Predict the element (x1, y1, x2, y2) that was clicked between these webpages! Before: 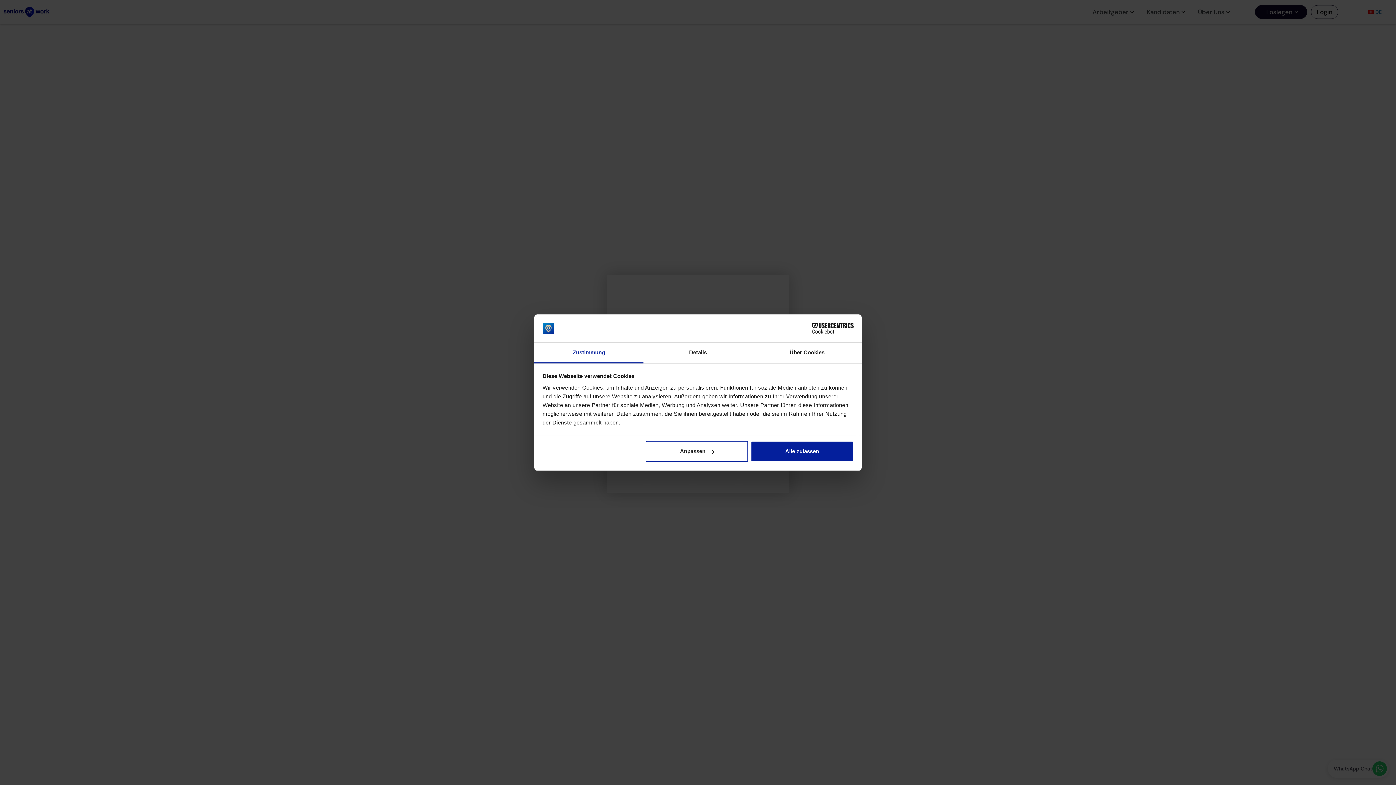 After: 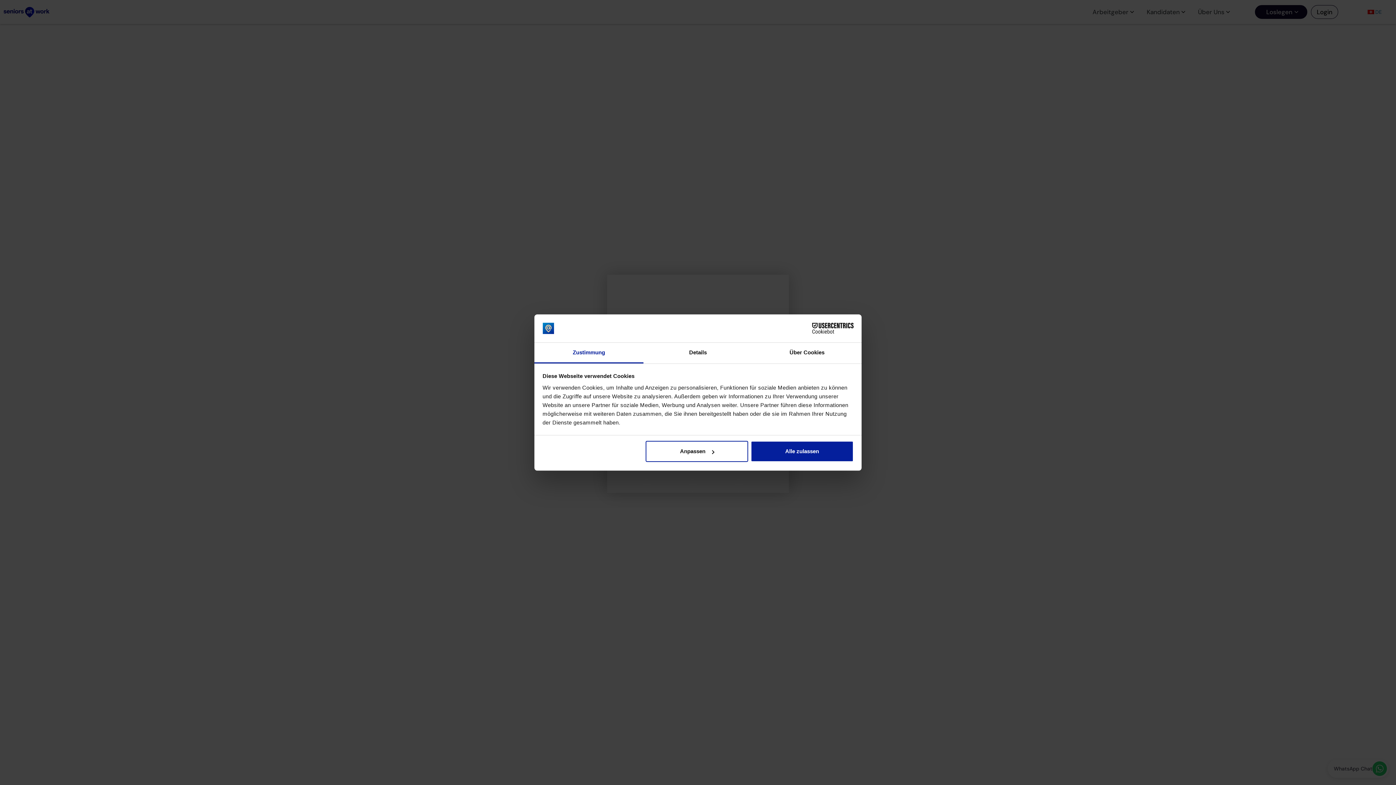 Action: bbox: (534, 342, 643, 363) label: Zustimmung